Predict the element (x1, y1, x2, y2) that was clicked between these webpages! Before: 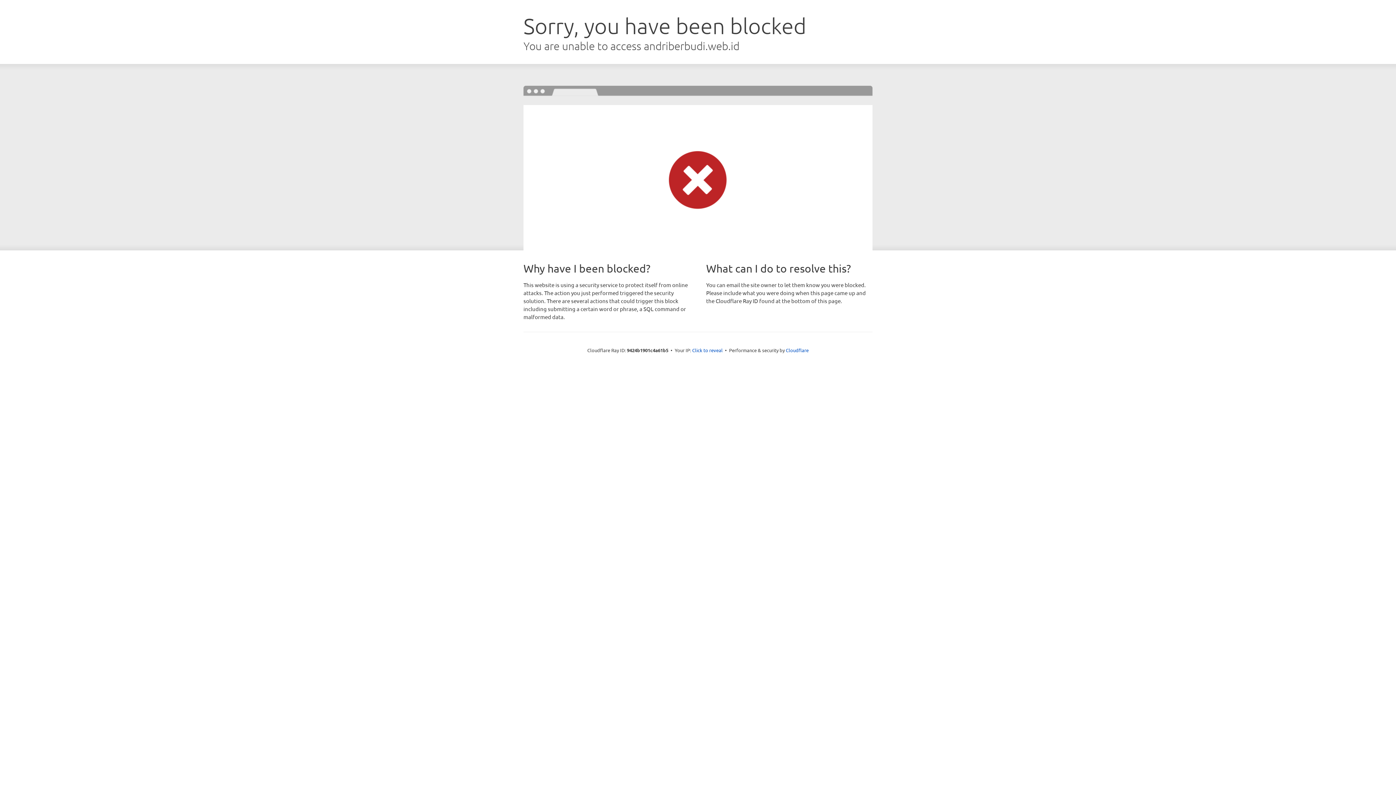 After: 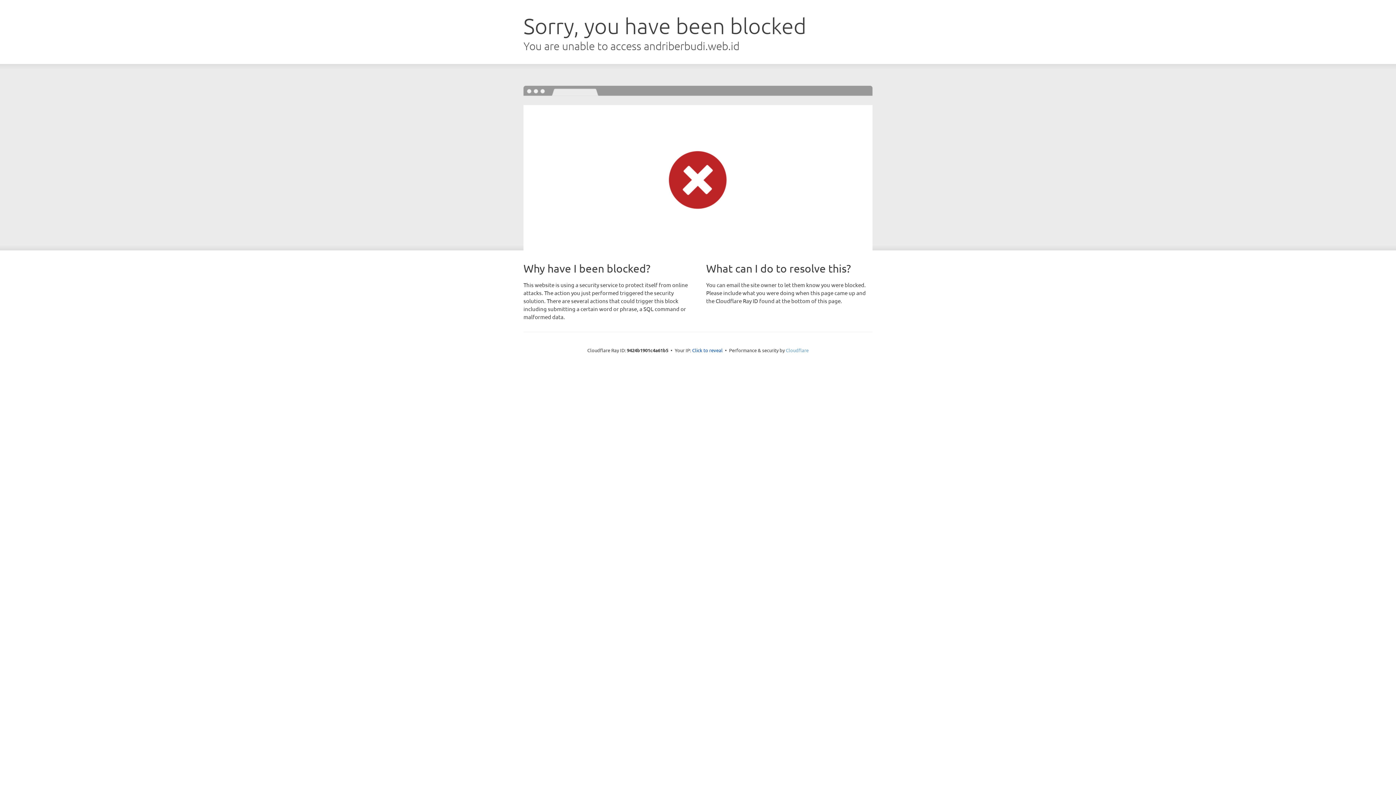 Action: bbox: (786, 347, 808, 353) label: Cloudflare